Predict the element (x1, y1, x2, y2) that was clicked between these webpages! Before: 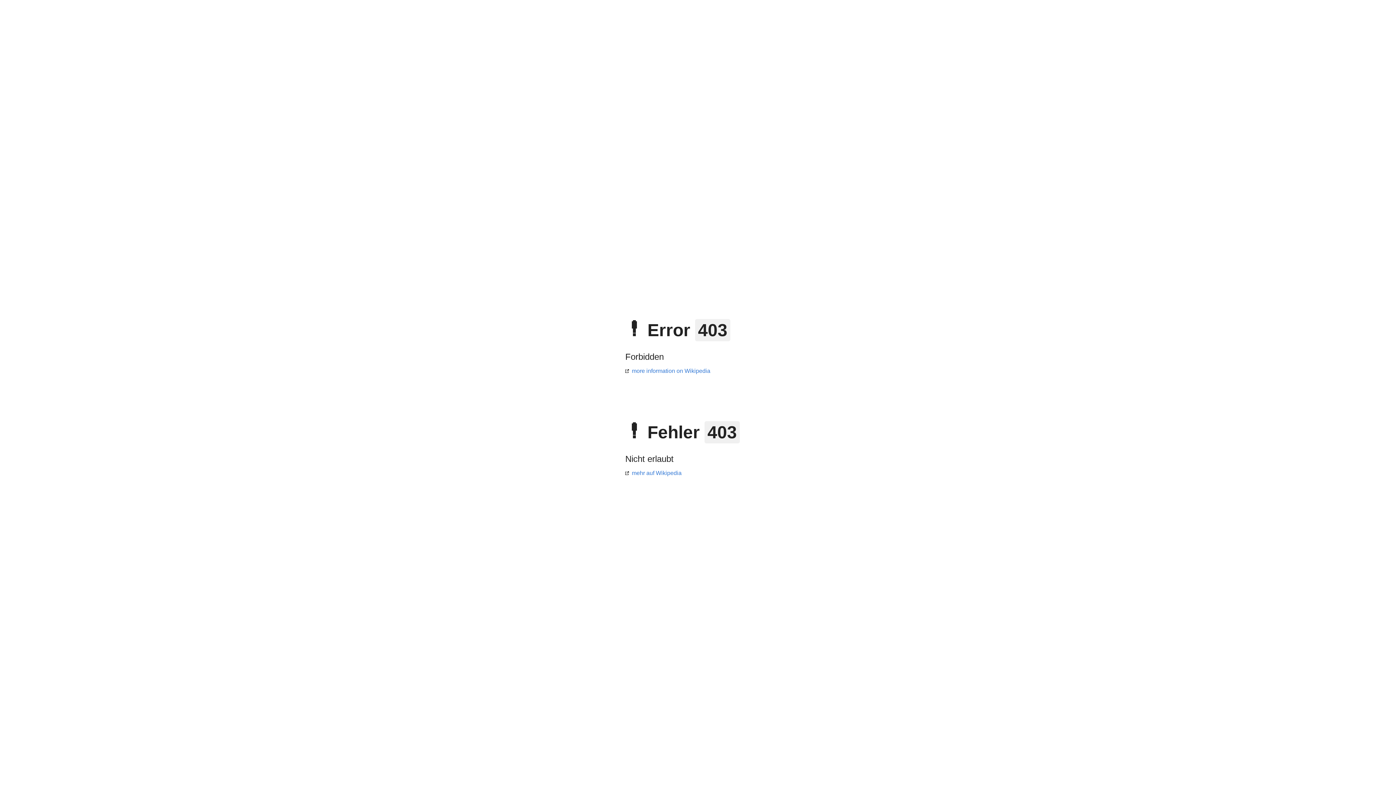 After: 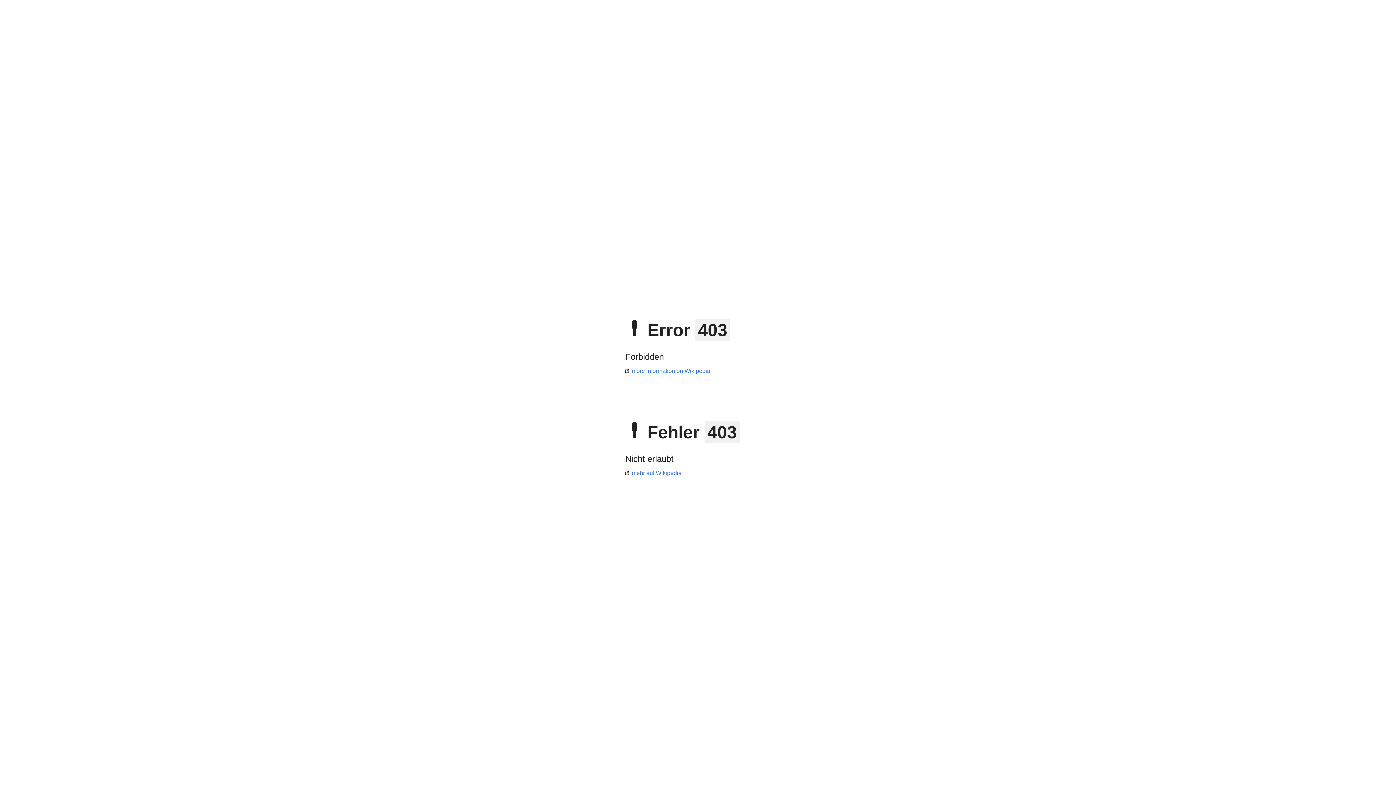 Action: bbox: (625, 368, 710, 374) label: more information on Wikipedia